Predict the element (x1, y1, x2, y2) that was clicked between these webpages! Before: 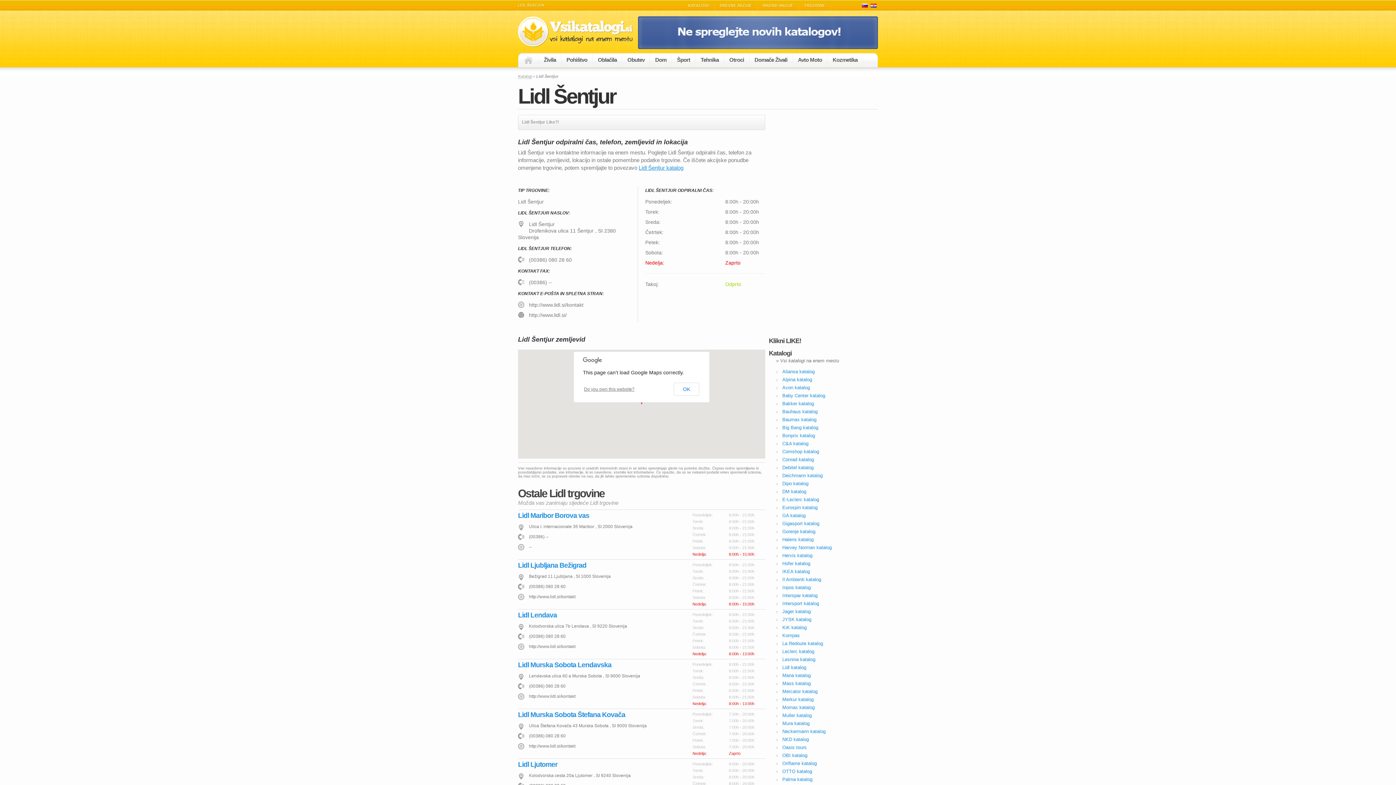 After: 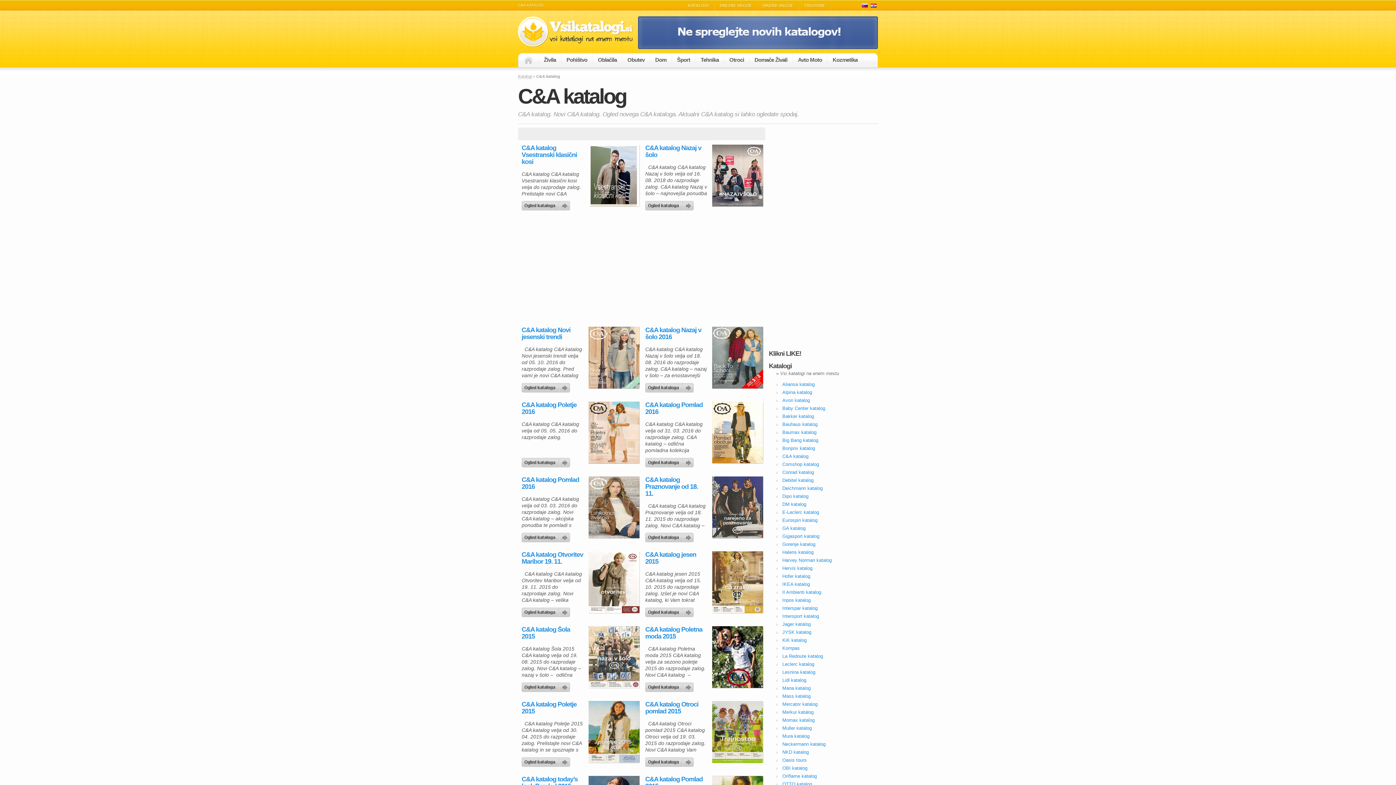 Action: label: C&A katalog bbox: (782, 441, 808, 446)